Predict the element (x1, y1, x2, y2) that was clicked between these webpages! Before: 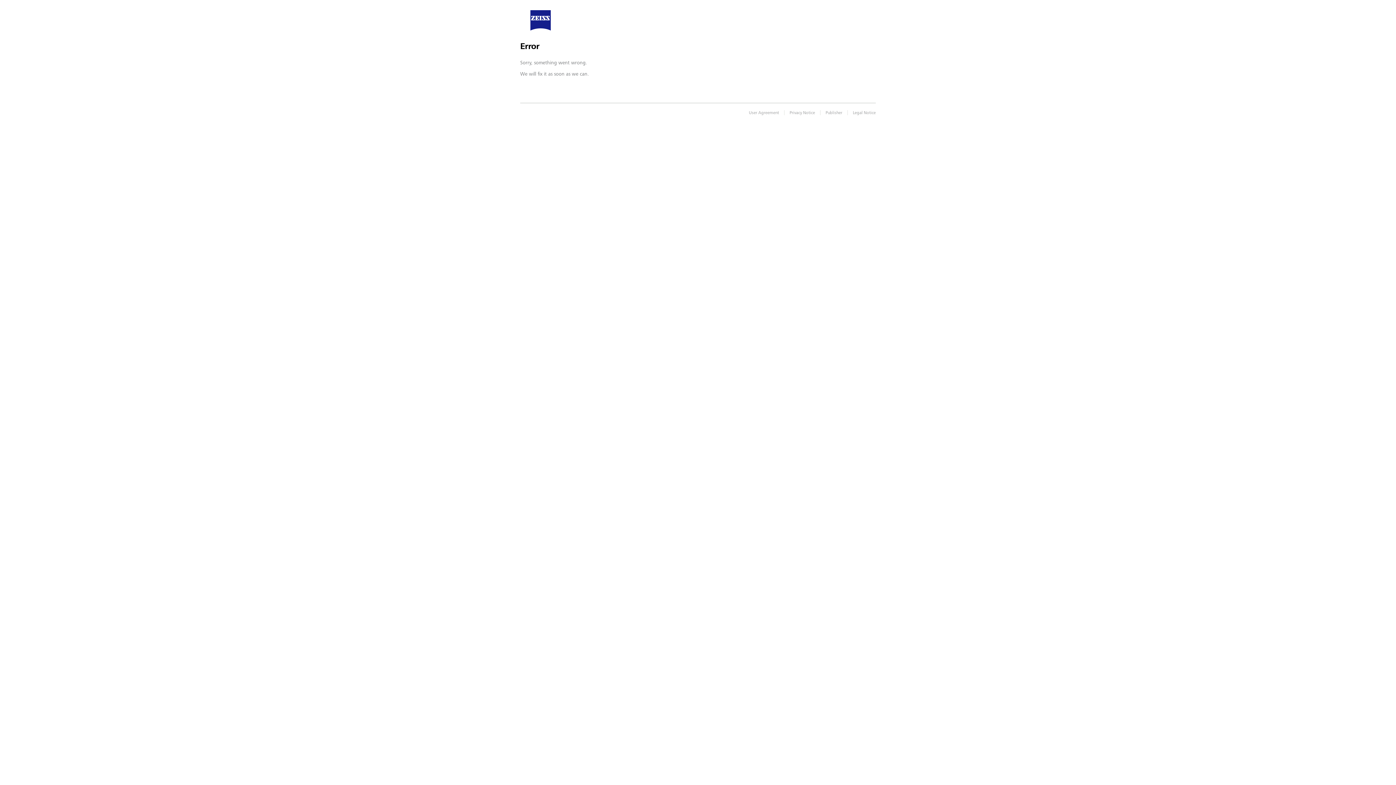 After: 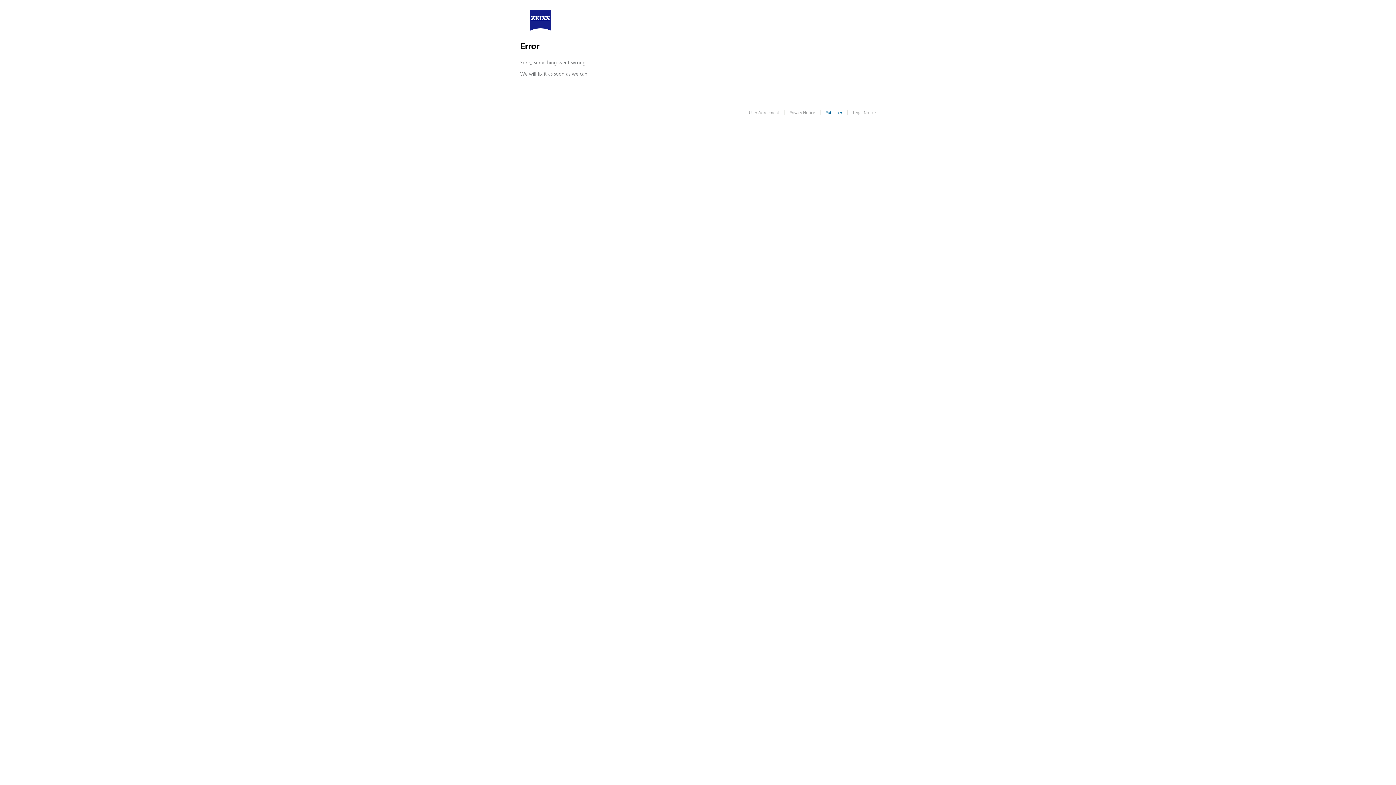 Action: bbox: (821, 109, 840, 114) label: Publisher